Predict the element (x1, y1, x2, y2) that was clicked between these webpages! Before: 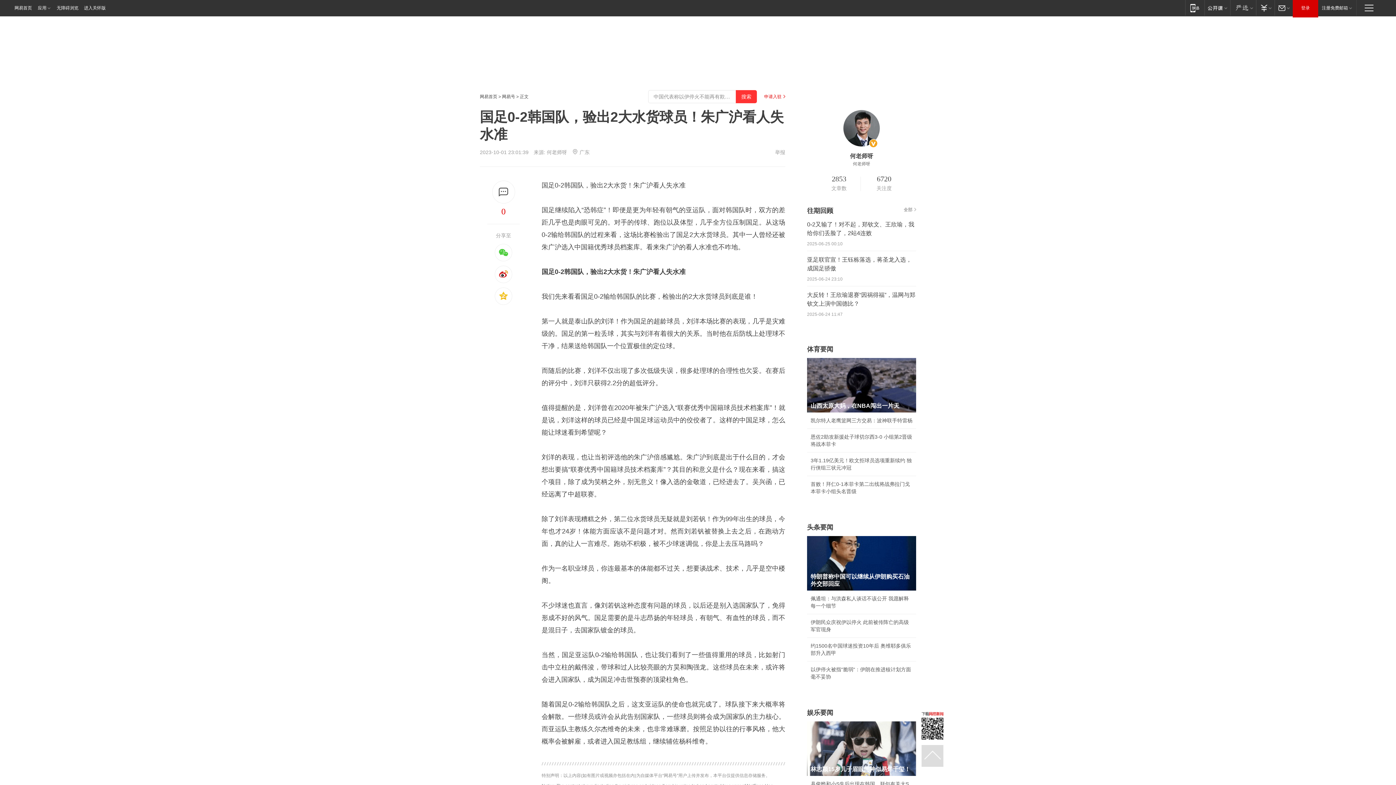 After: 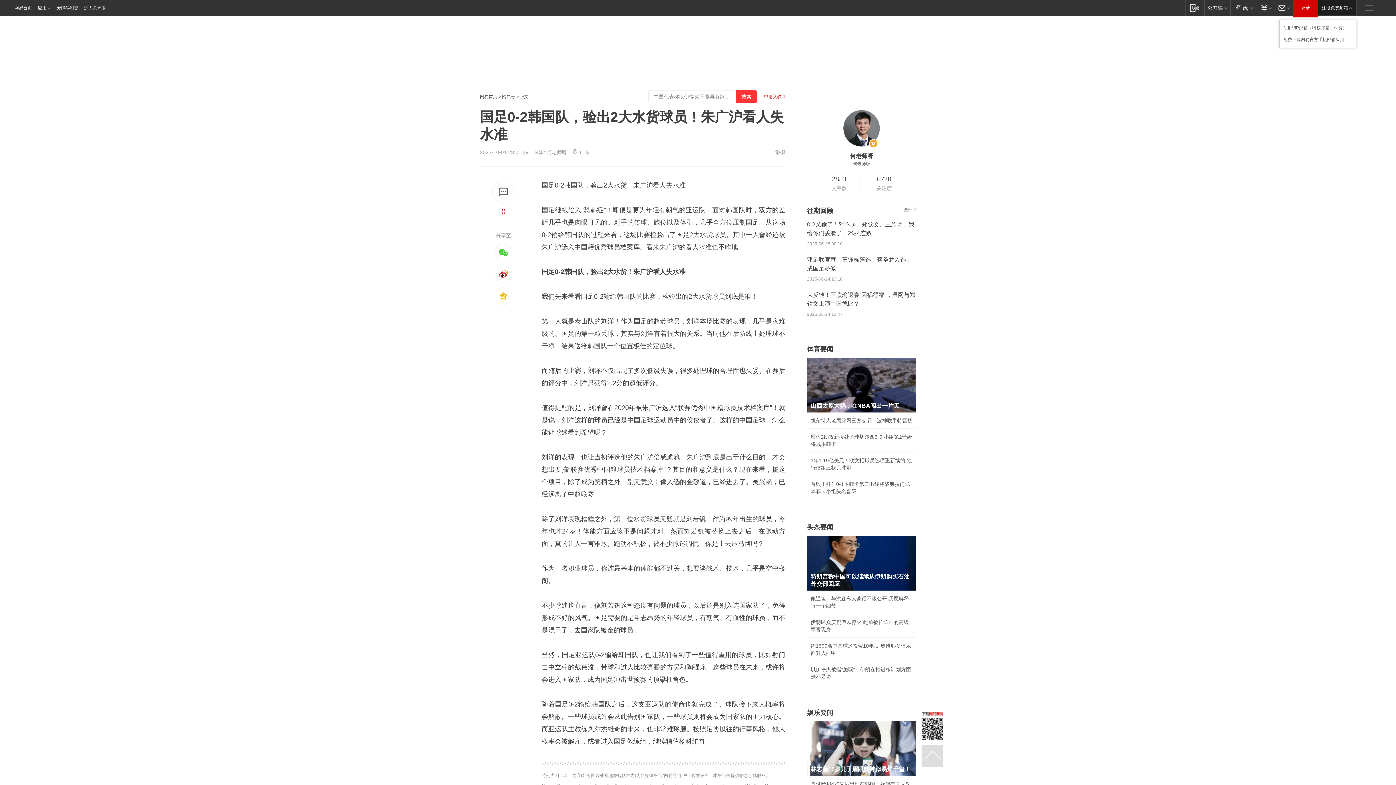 Action: bbox: (1318, 0, 1356, 15) label: 注册免费邮箱